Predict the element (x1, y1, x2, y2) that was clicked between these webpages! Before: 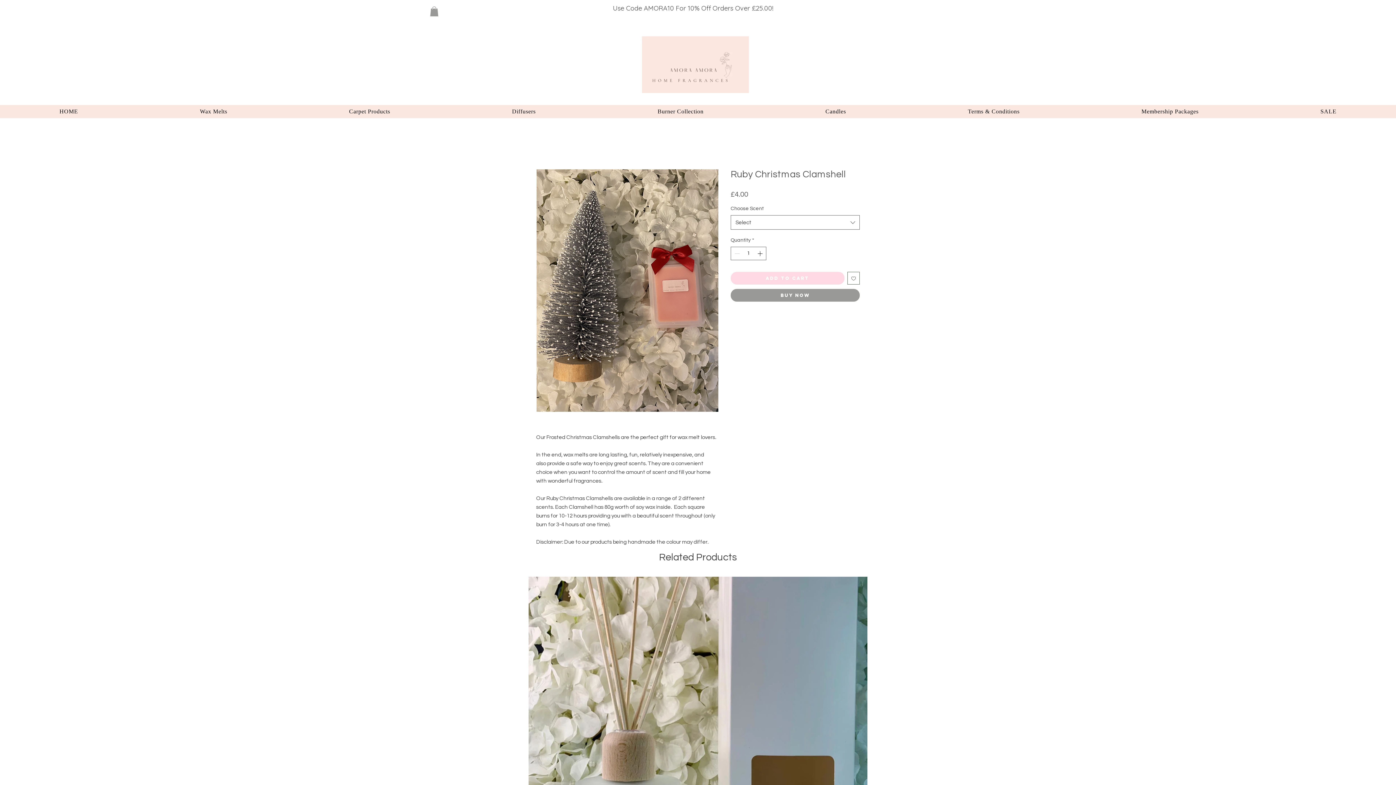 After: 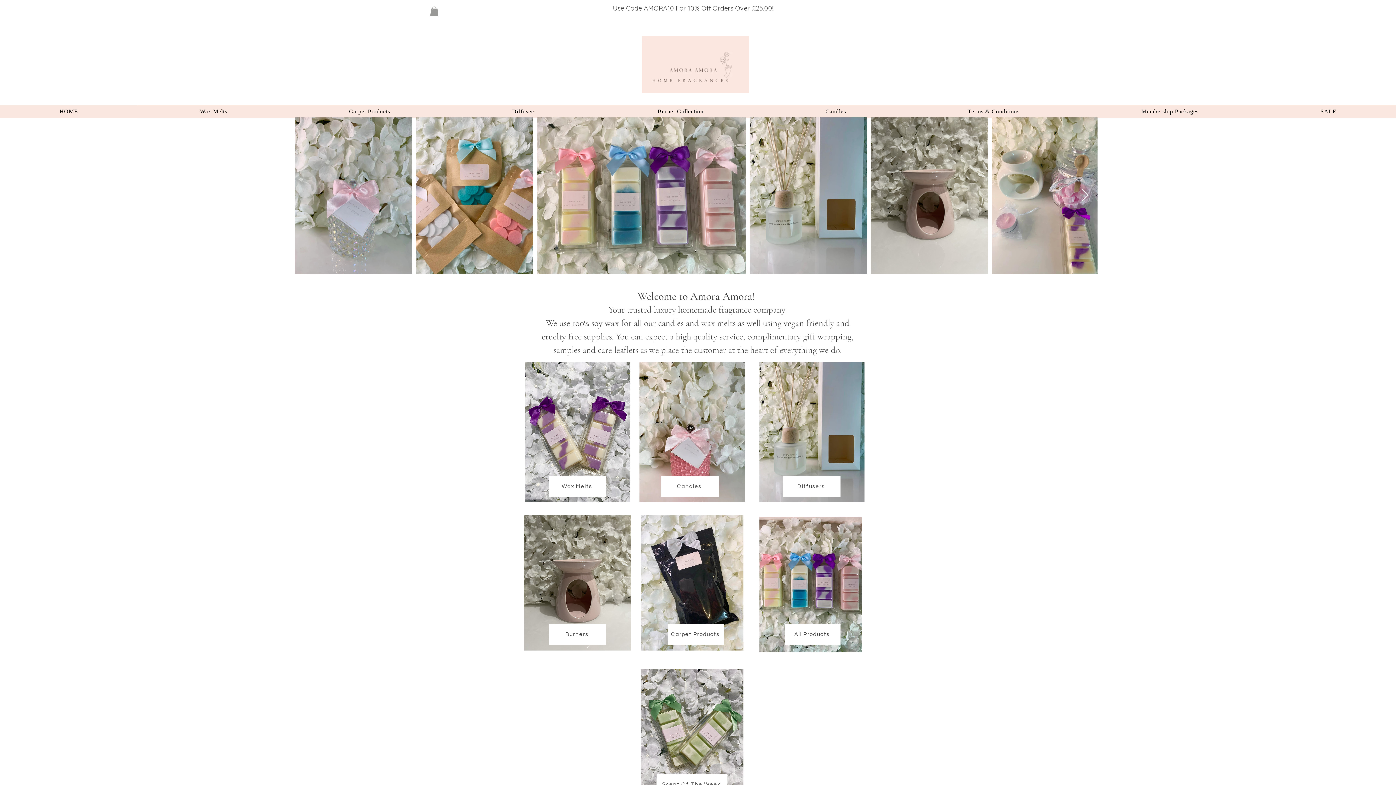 Action: bbox: (0, 105, 137, 118) label: HOME